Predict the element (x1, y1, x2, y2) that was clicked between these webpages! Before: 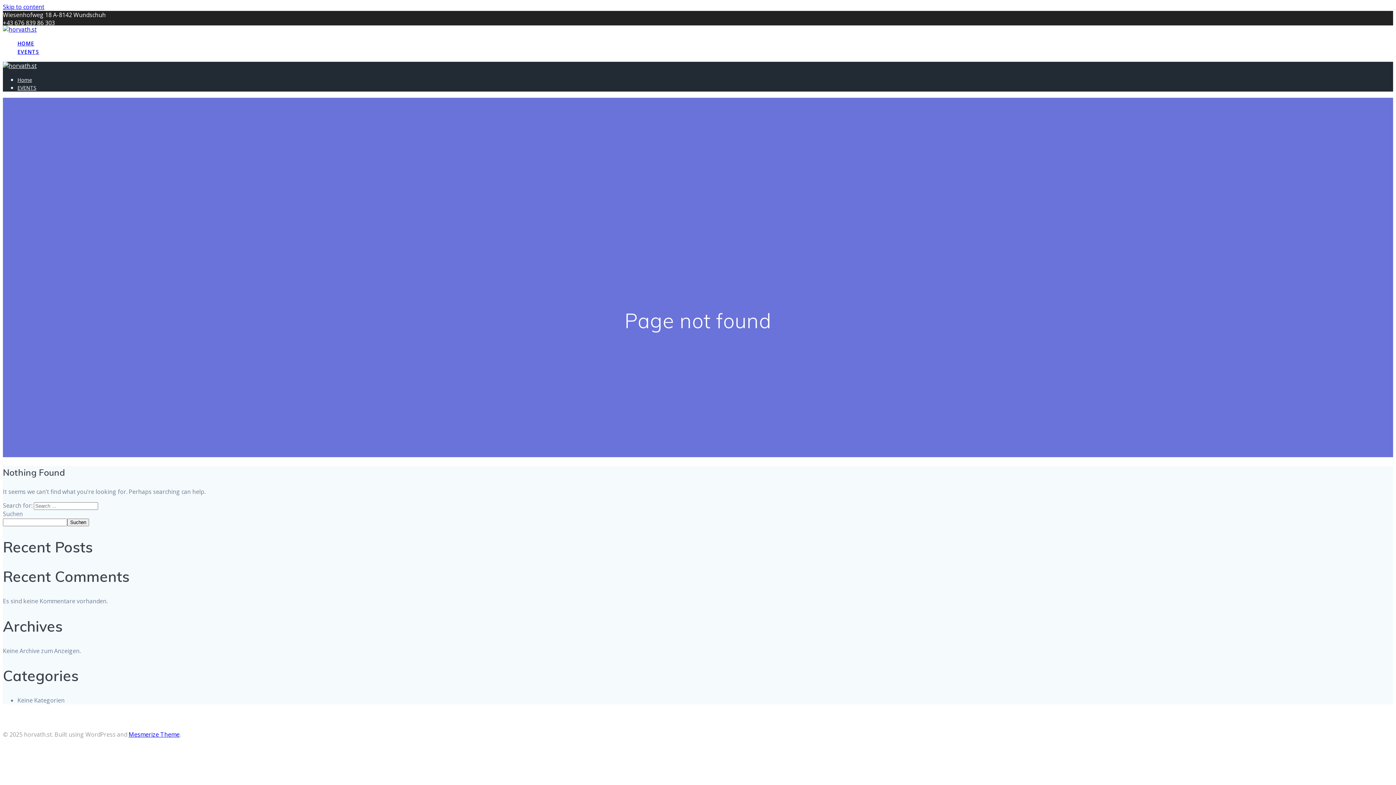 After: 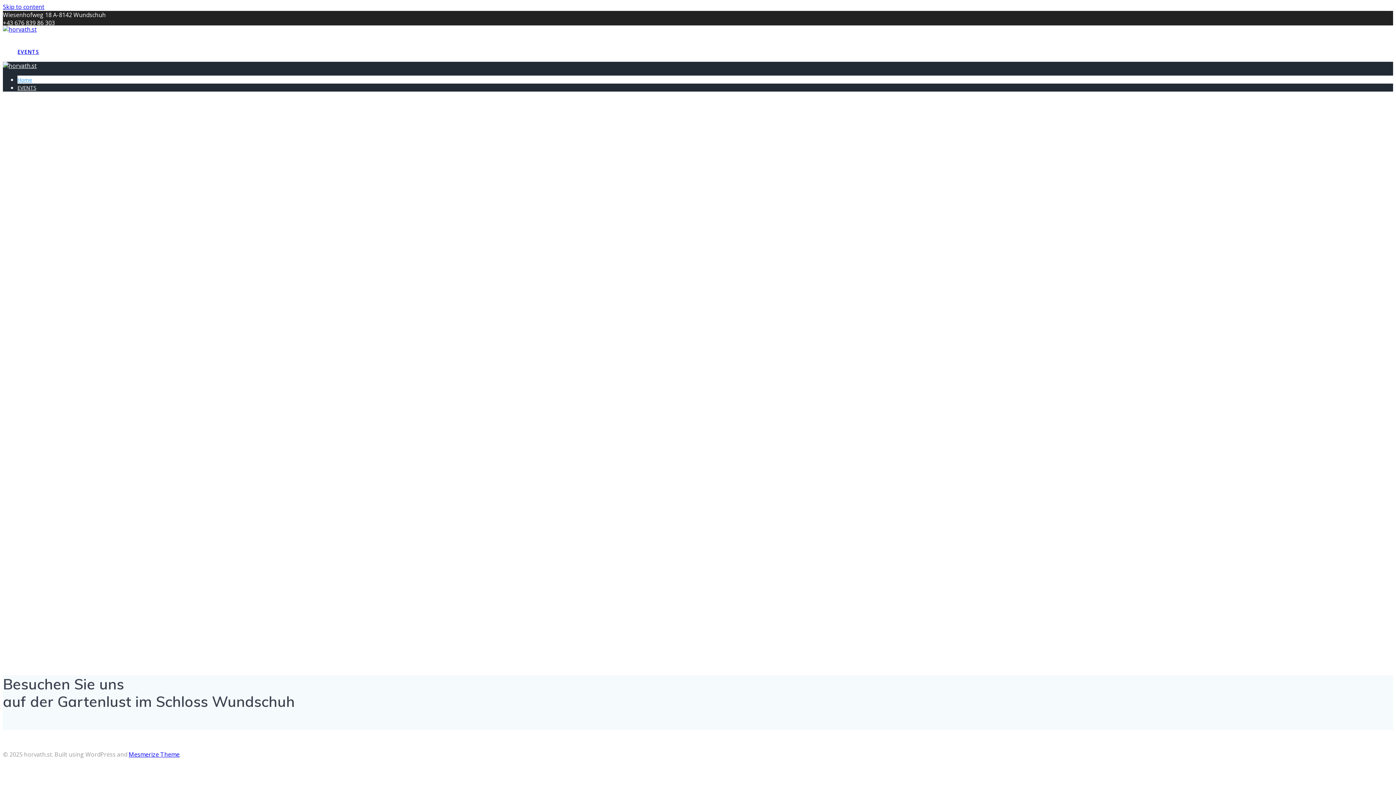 Action: label: Home bbox: (17, 76, 32, 83)